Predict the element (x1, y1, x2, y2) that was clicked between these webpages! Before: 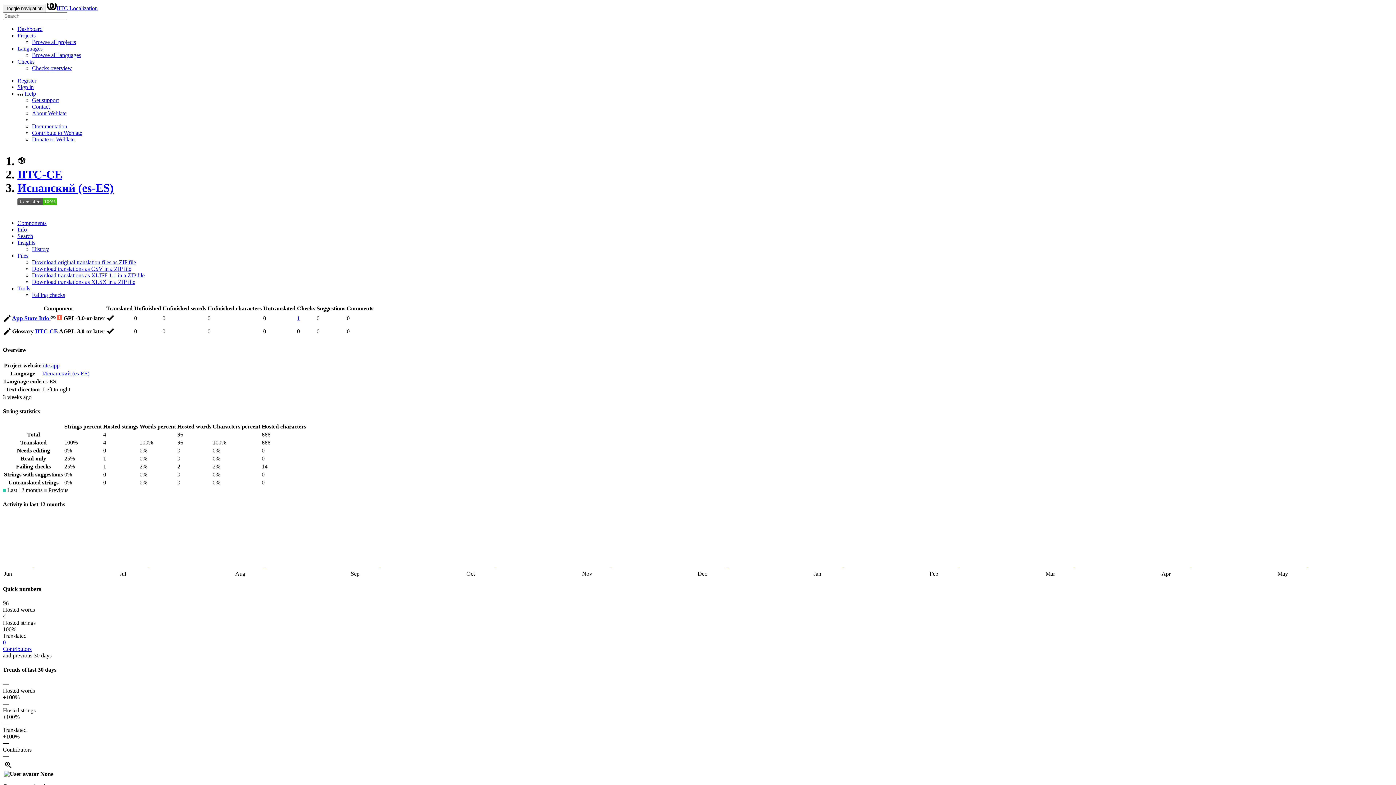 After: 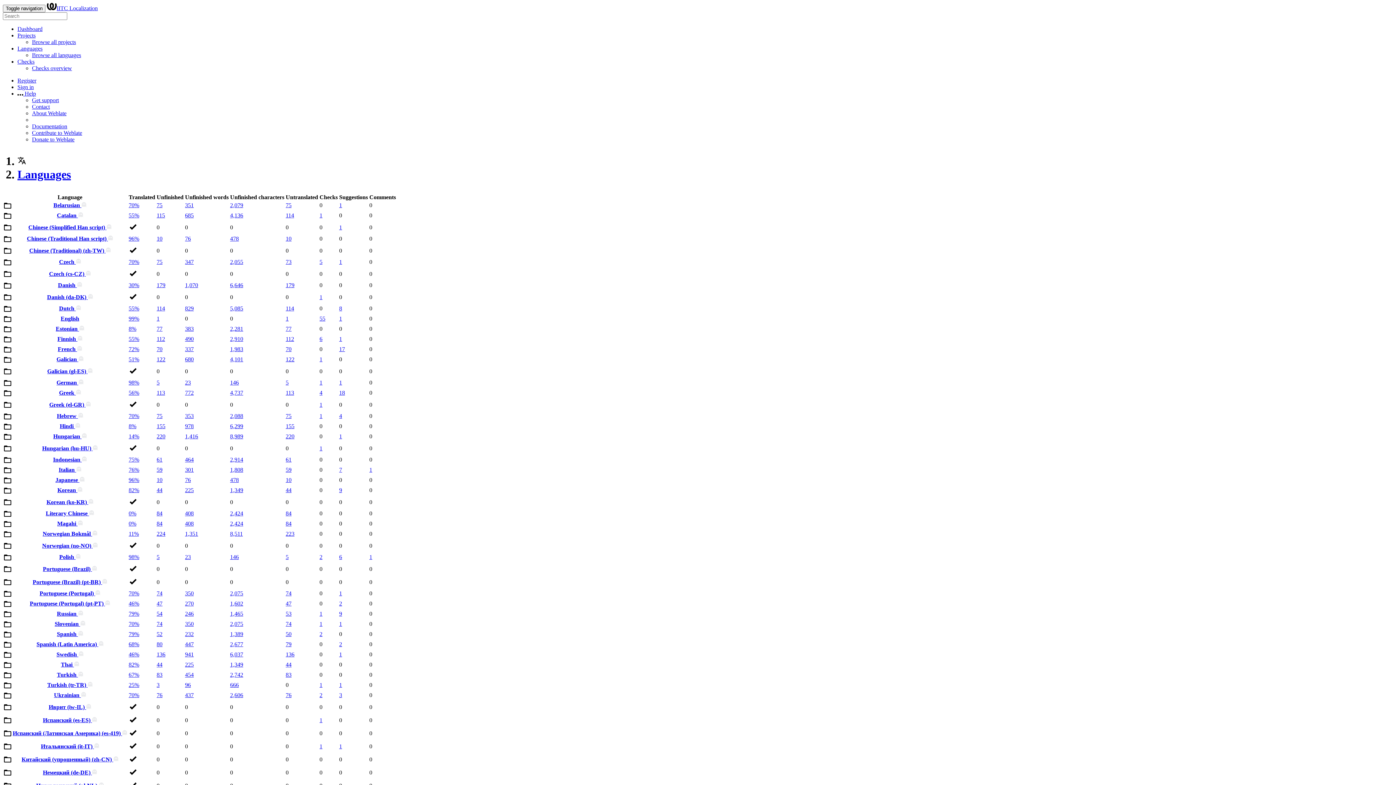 Action: label: Browse all languages bbox: (32, 52, 81, 58)